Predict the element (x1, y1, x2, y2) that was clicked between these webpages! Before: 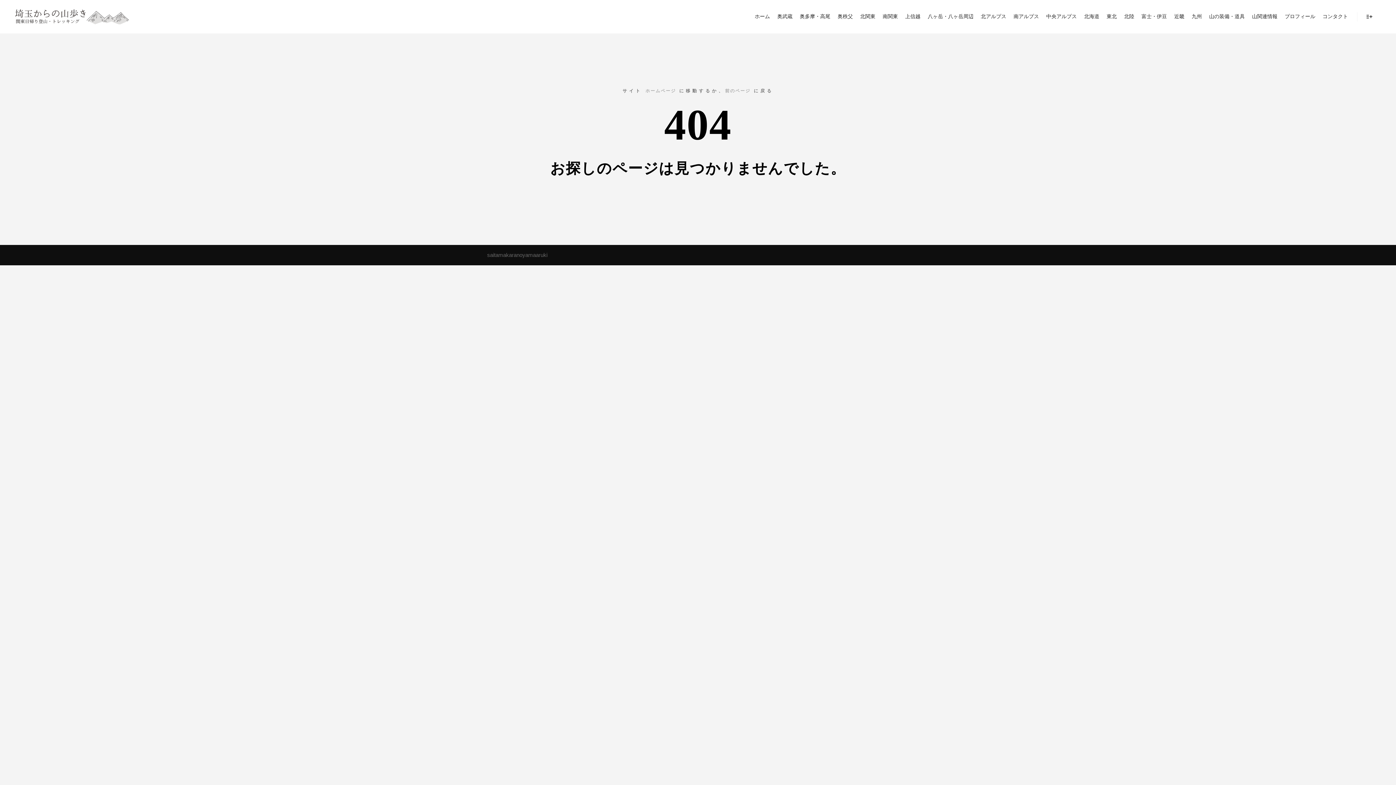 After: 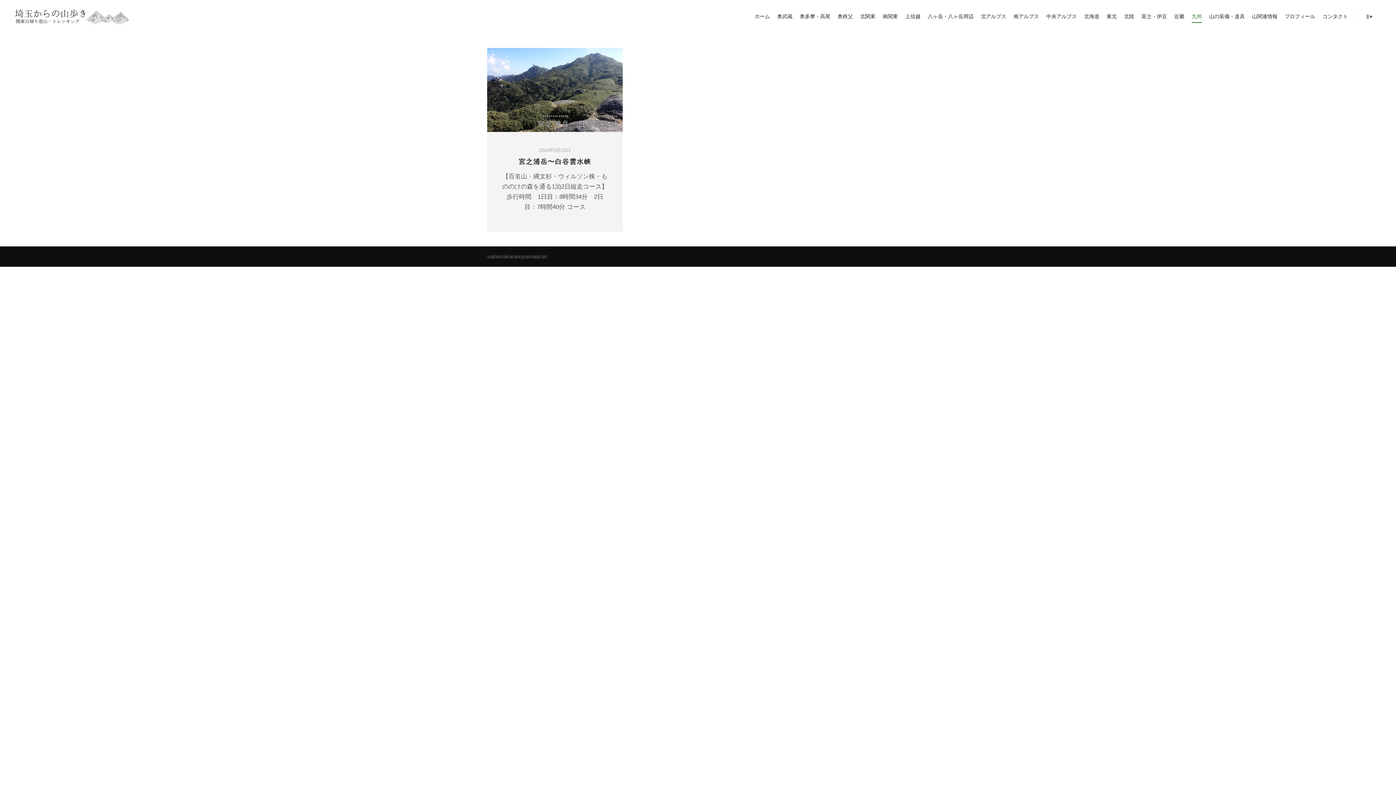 Action: bbox: (1188, 0, 1205, 33) label: 九州